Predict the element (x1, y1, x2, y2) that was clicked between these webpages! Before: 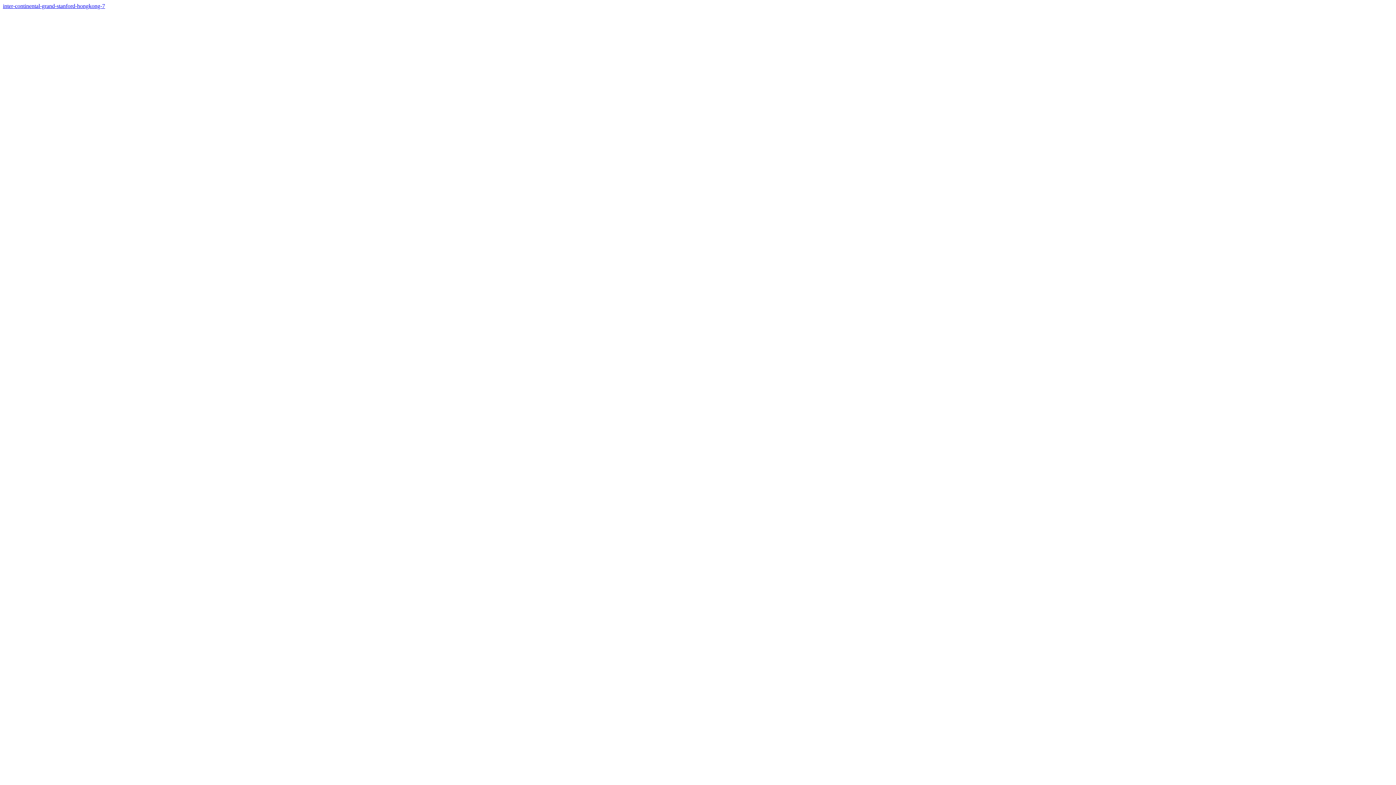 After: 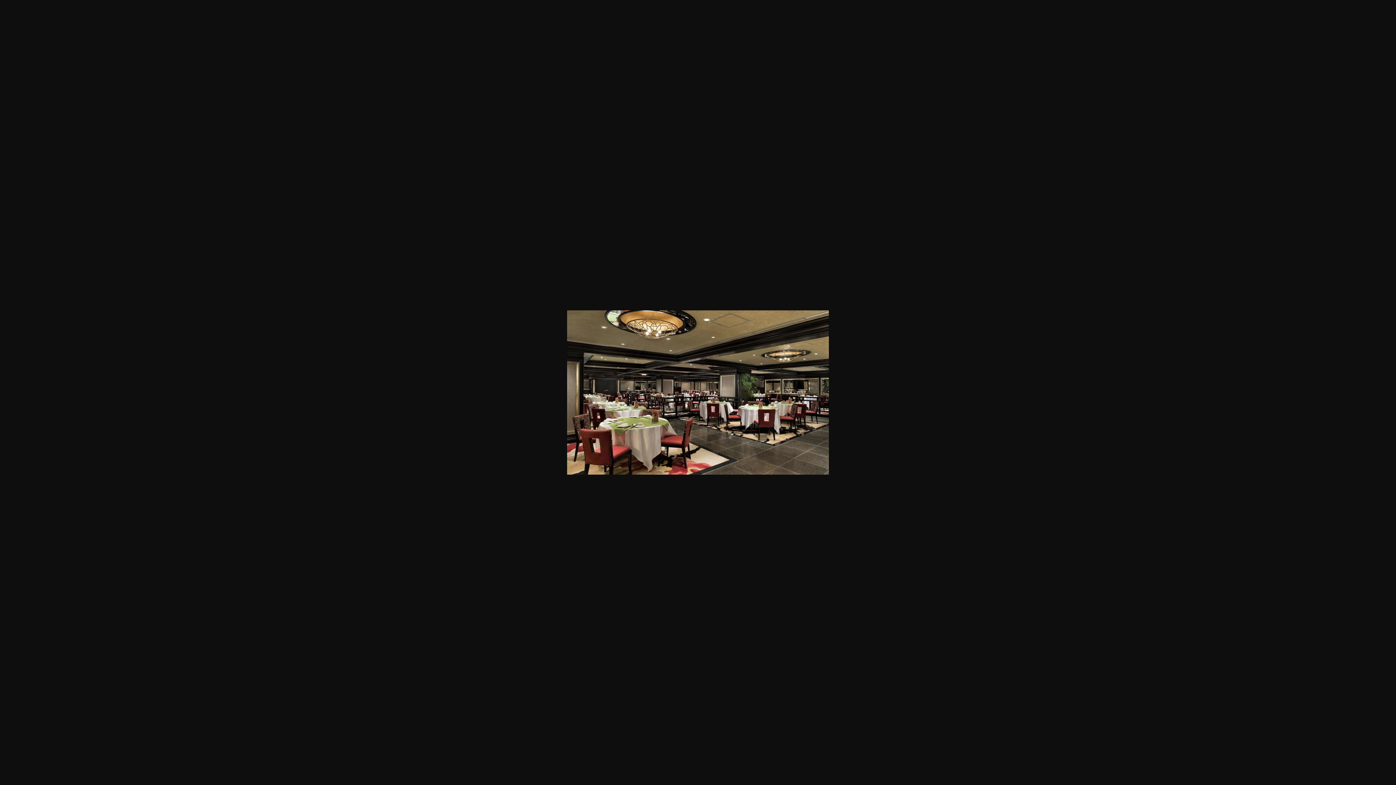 Action: bbox: (2, 2, 105, 9) label: inter-continental-grand-stanford-hongkong-7